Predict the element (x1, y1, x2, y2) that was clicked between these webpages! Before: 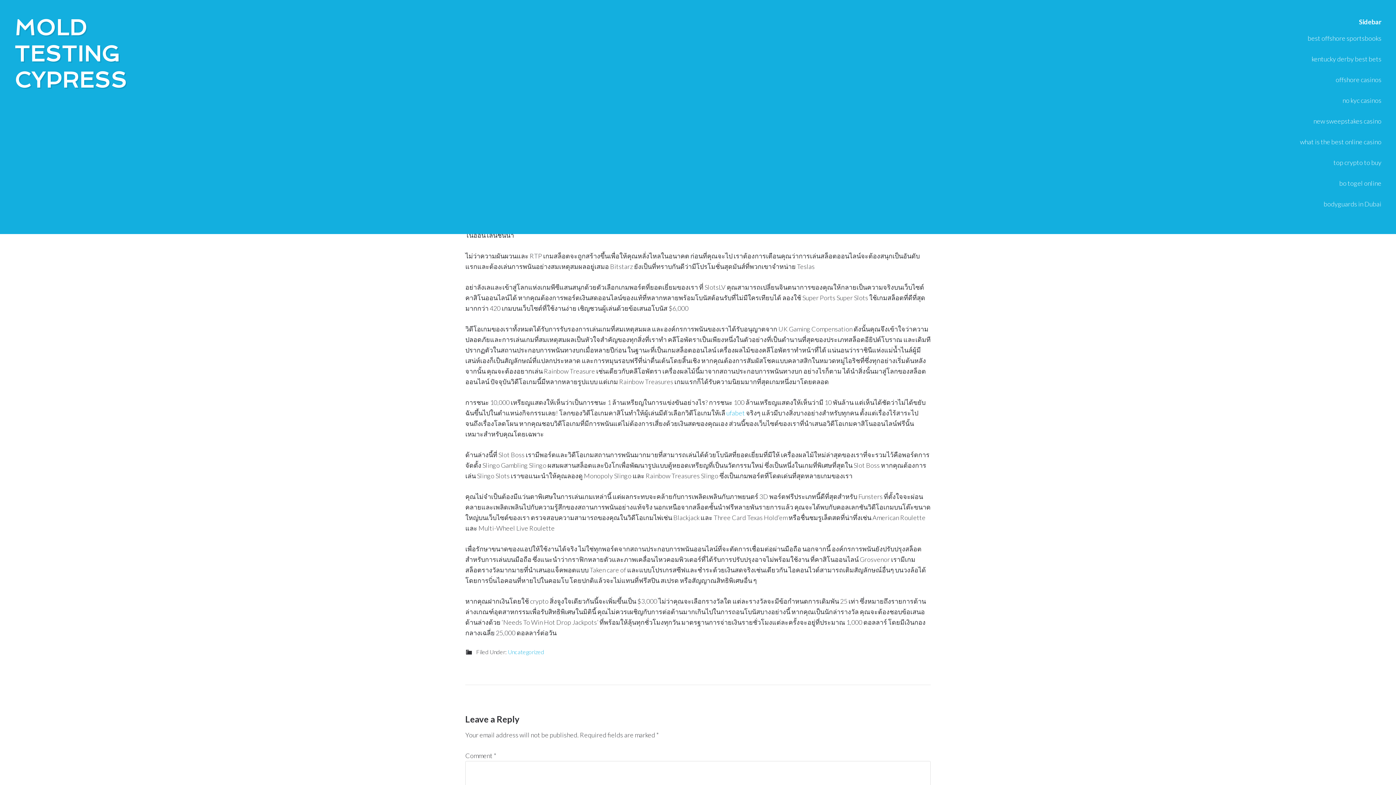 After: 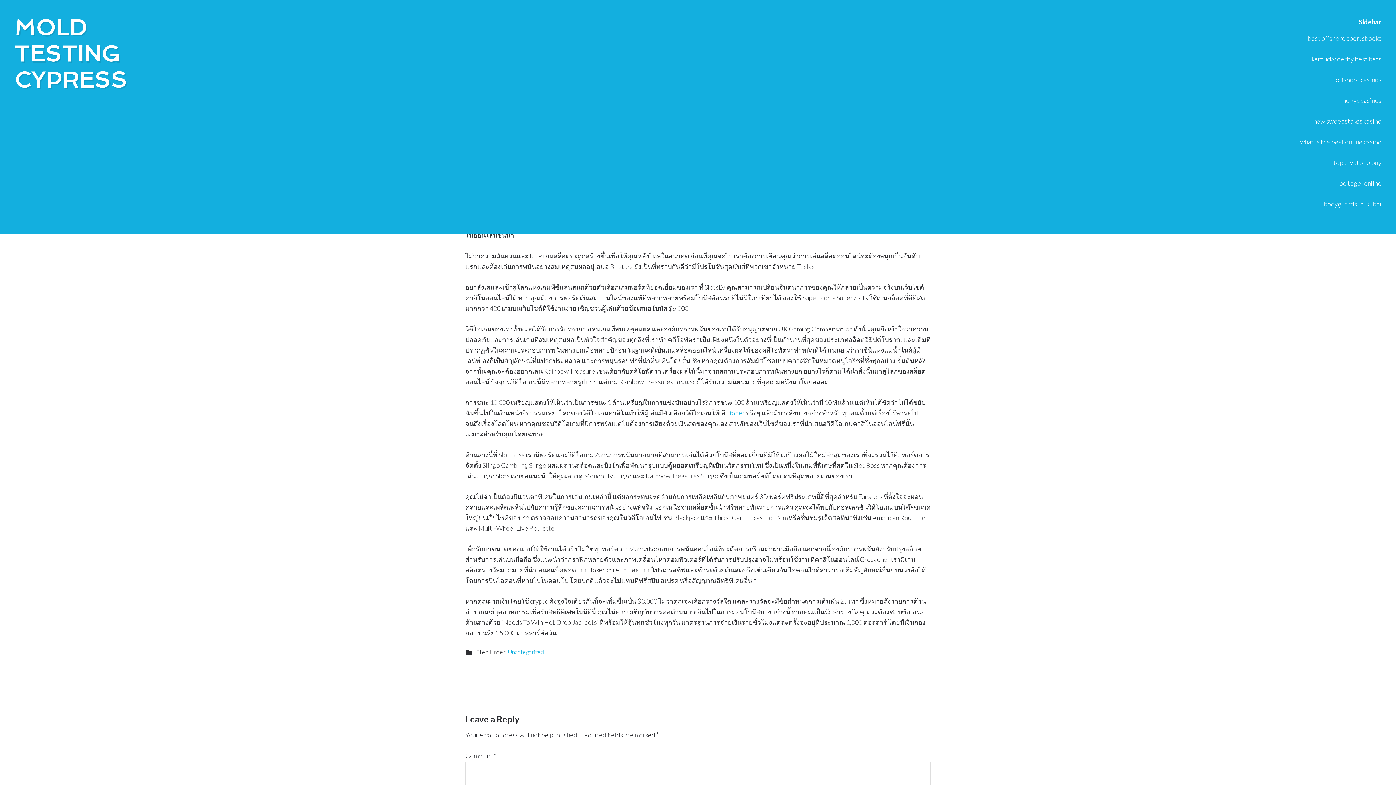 Action: label: offshore casinos bbox: (1336, 75, 1381, 83)